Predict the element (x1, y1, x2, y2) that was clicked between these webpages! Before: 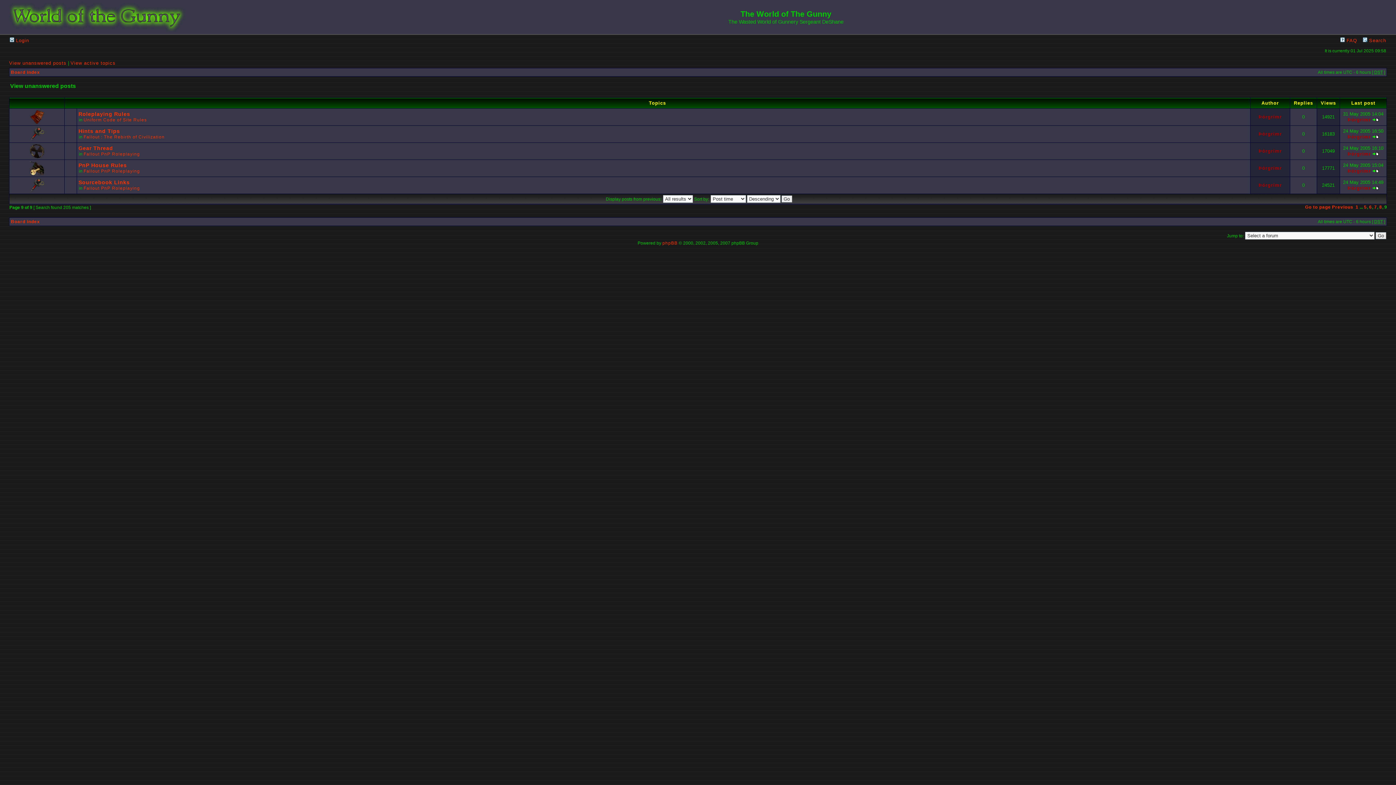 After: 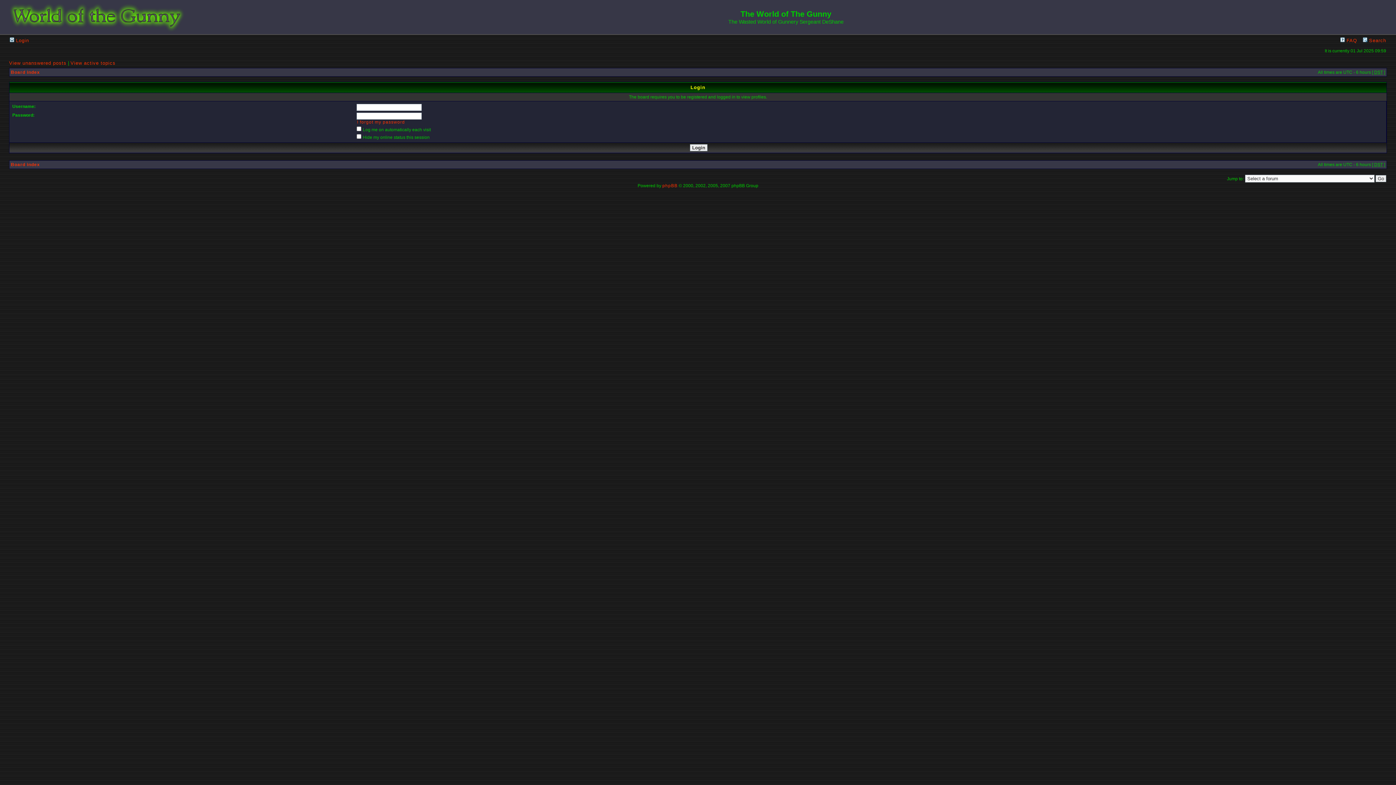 Action: label: Þórgrímr bbox: (1258, 165, 1282, 170)